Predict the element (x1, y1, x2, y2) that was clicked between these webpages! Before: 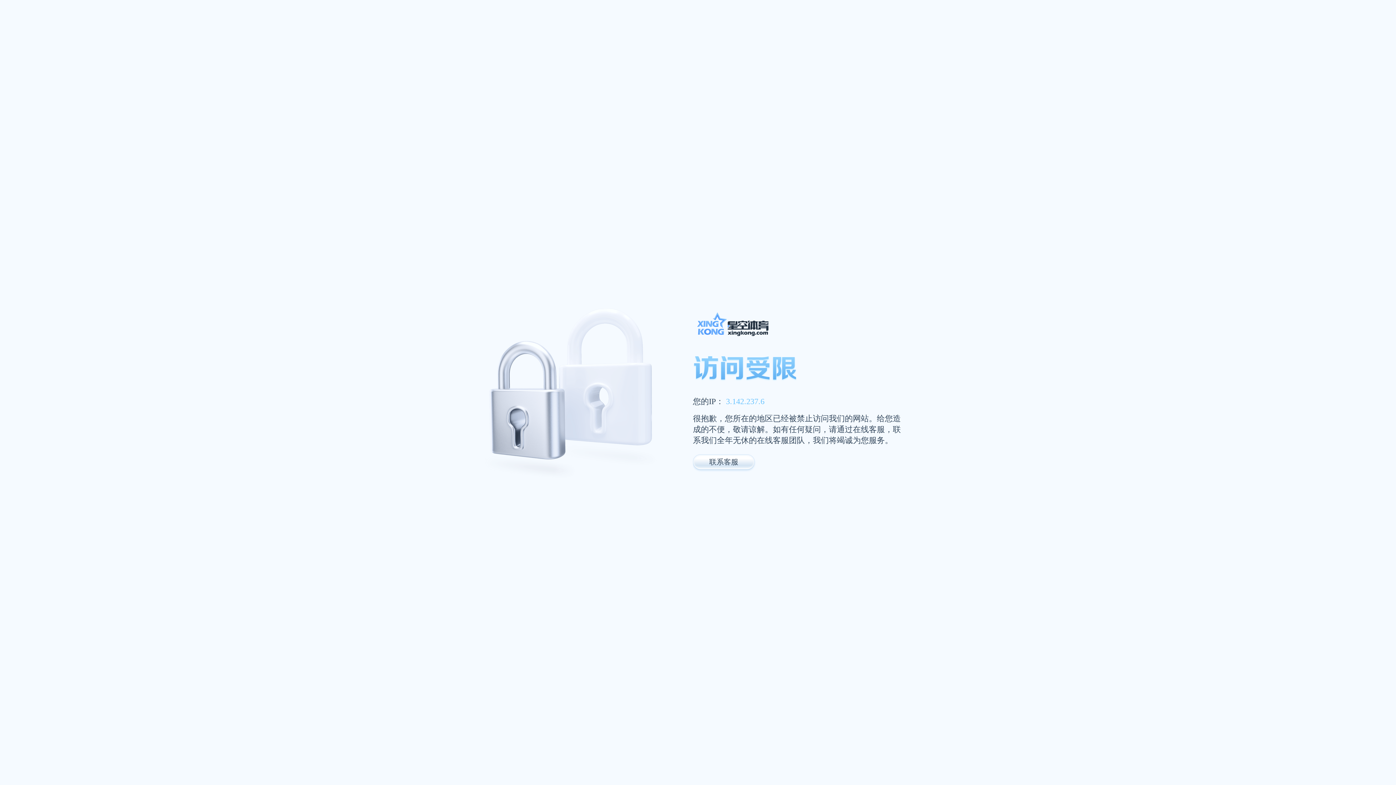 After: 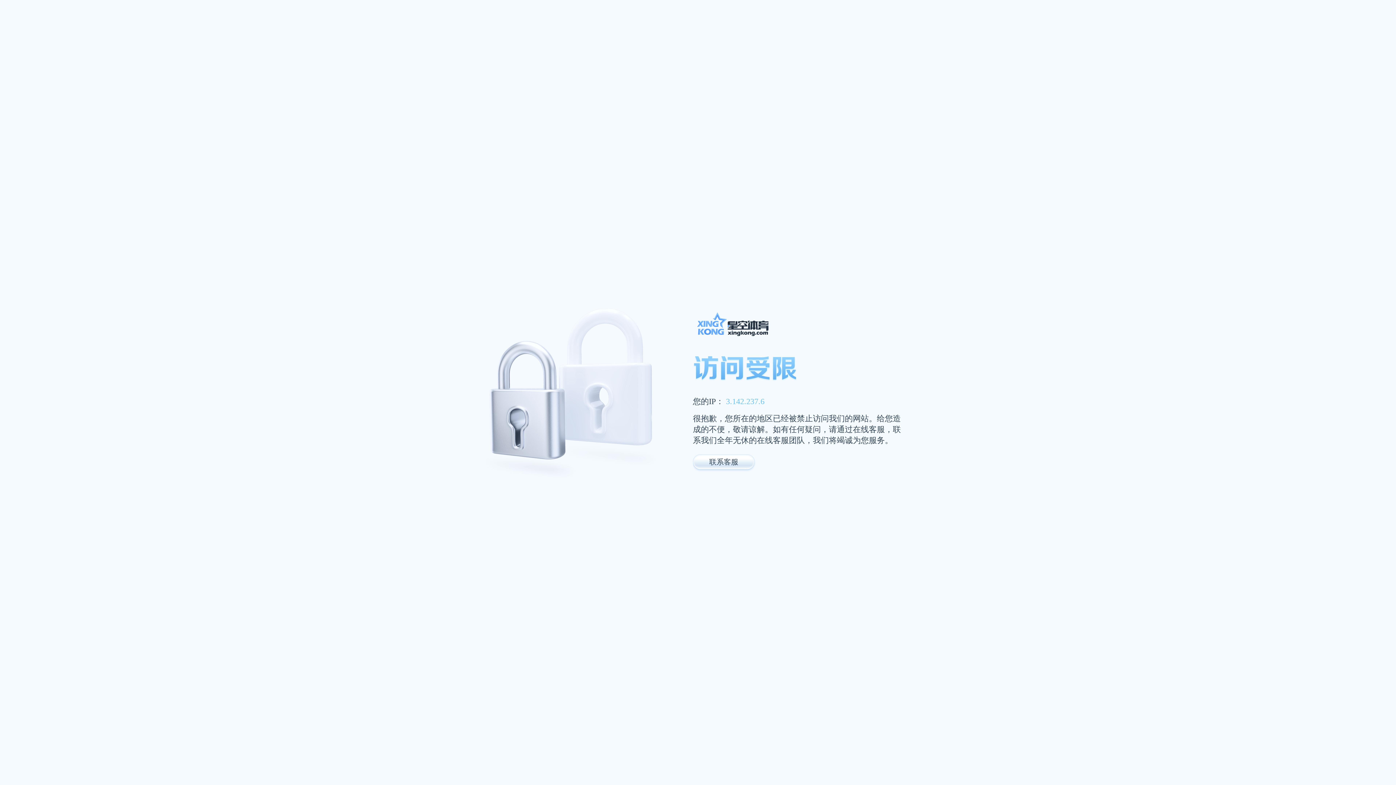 Action: bbox: (693, 311, 947, 341)